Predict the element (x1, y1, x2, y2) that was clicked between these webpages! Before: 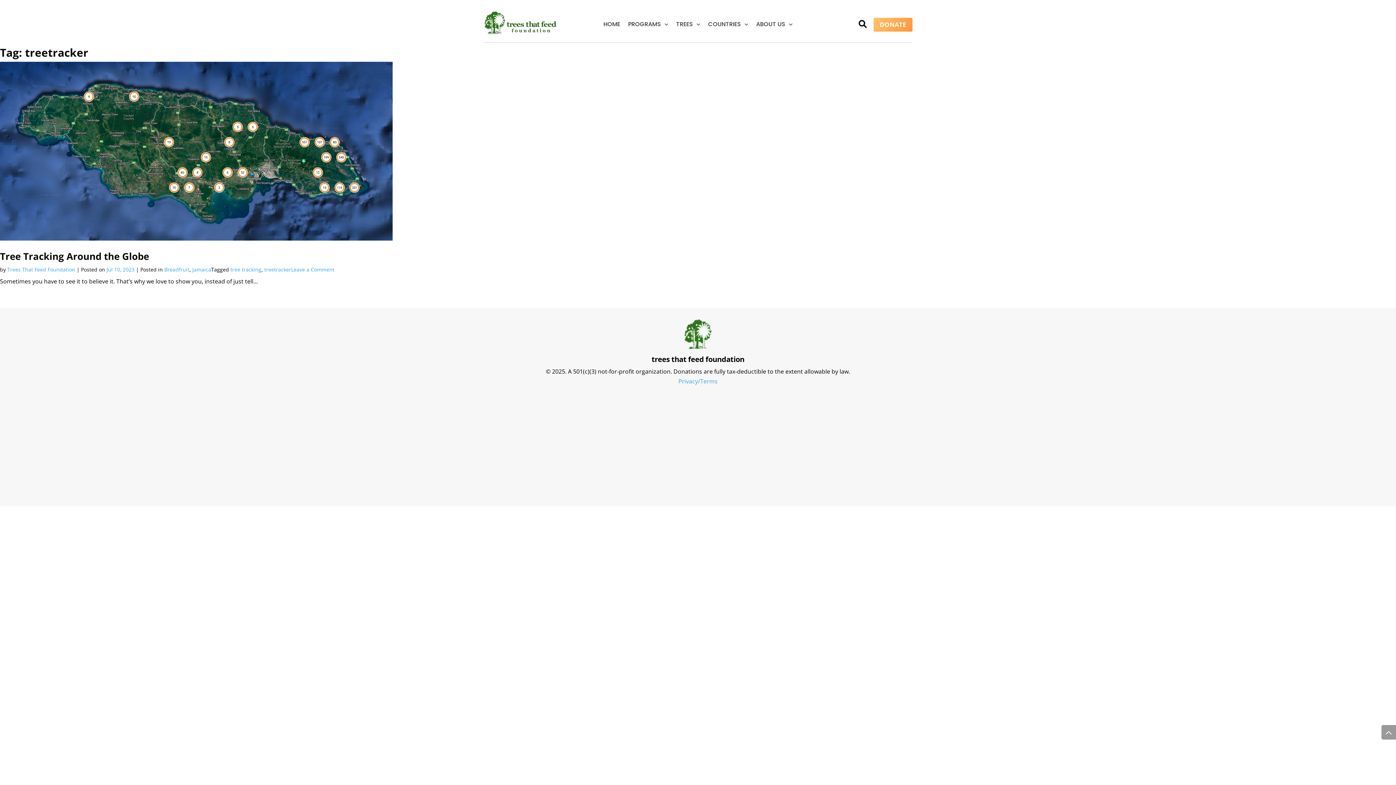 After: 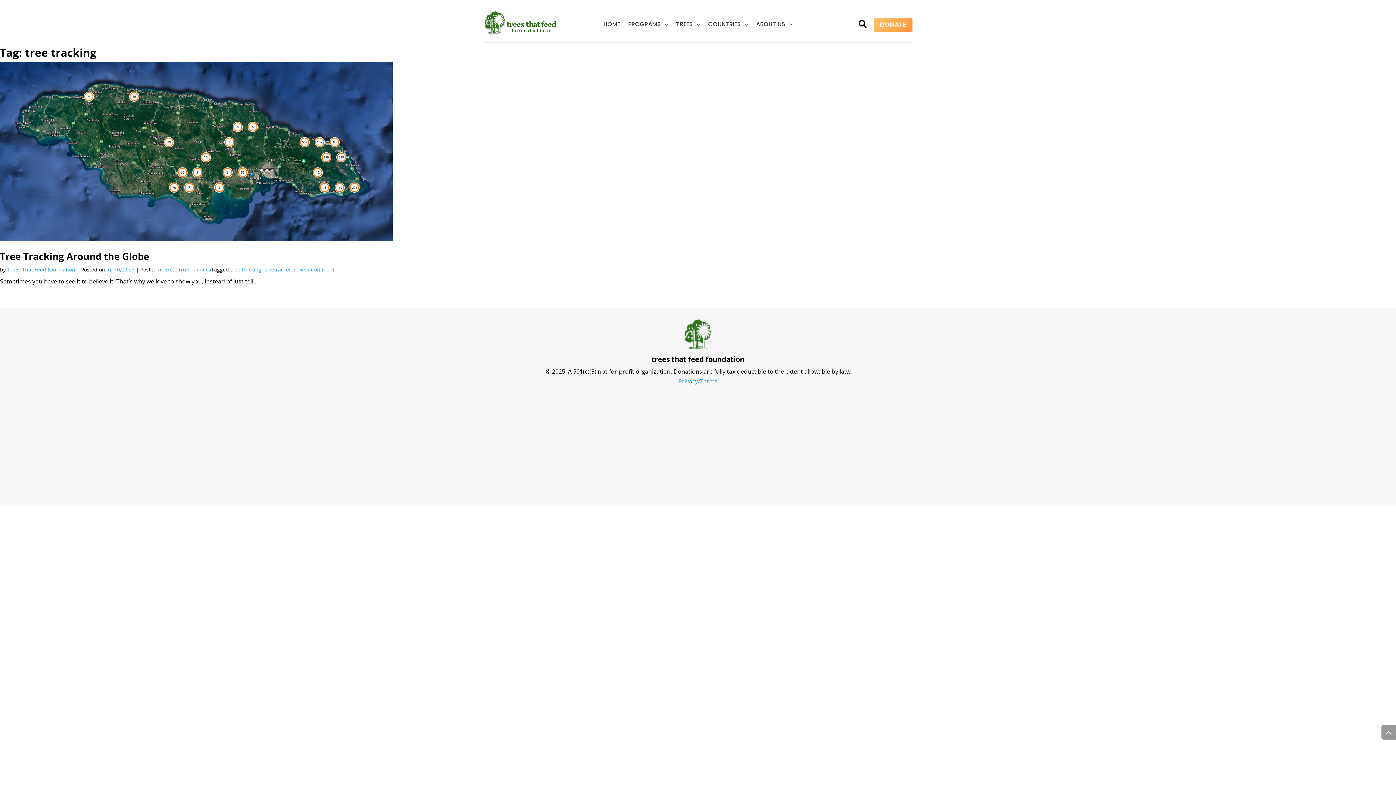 Action: bbox: (230, 266, 261, 272) label: tree tracking